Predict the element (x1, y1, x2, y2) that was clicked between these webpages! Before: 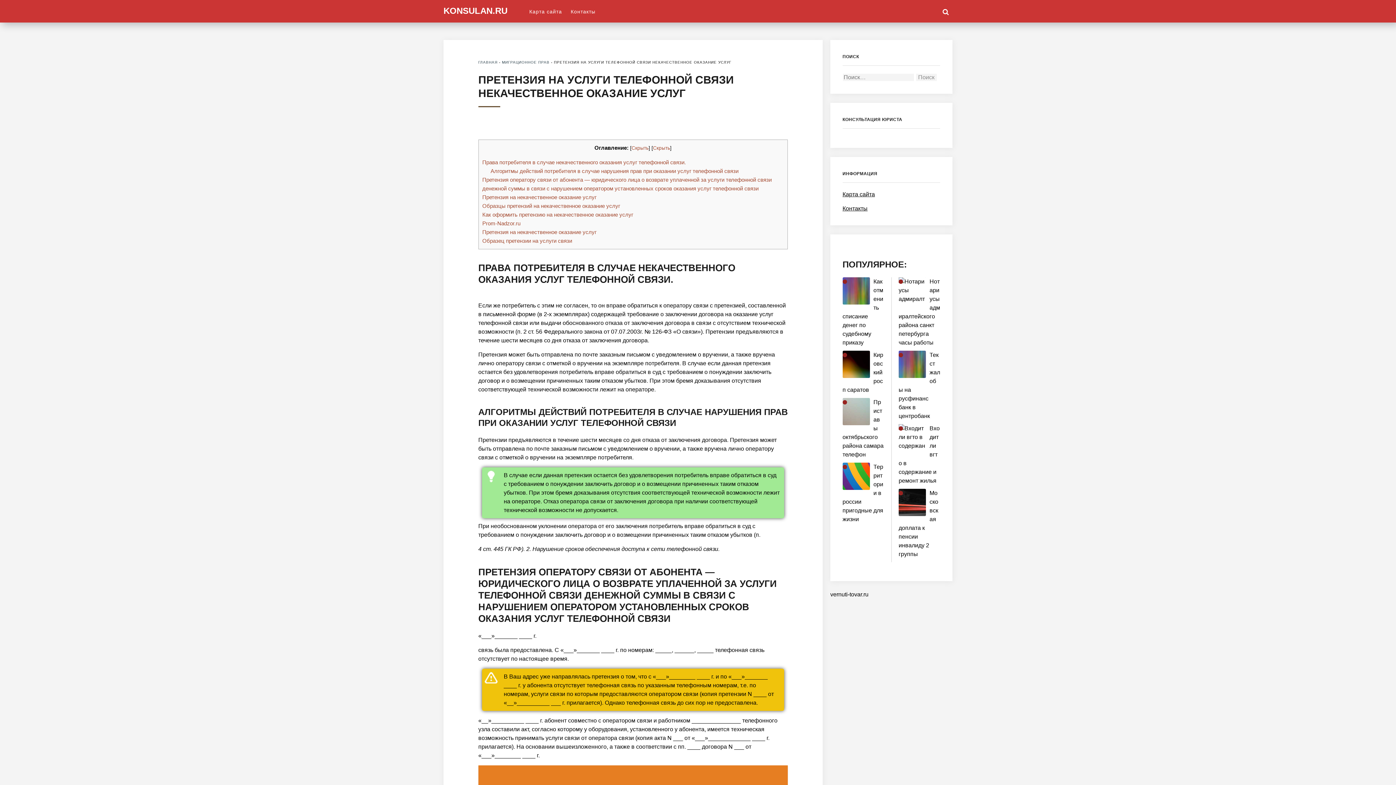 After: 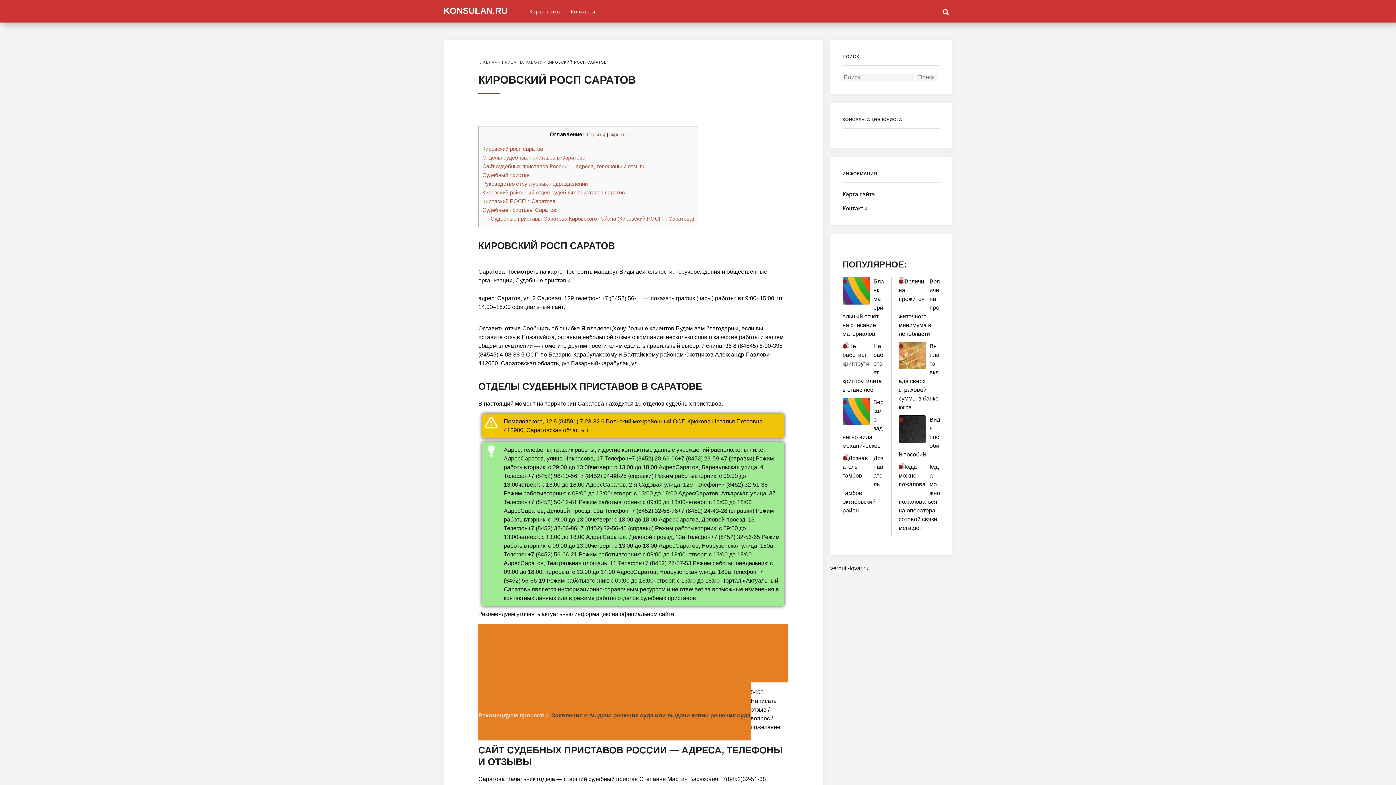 Action: bbox: (842, 350, 870, 378)